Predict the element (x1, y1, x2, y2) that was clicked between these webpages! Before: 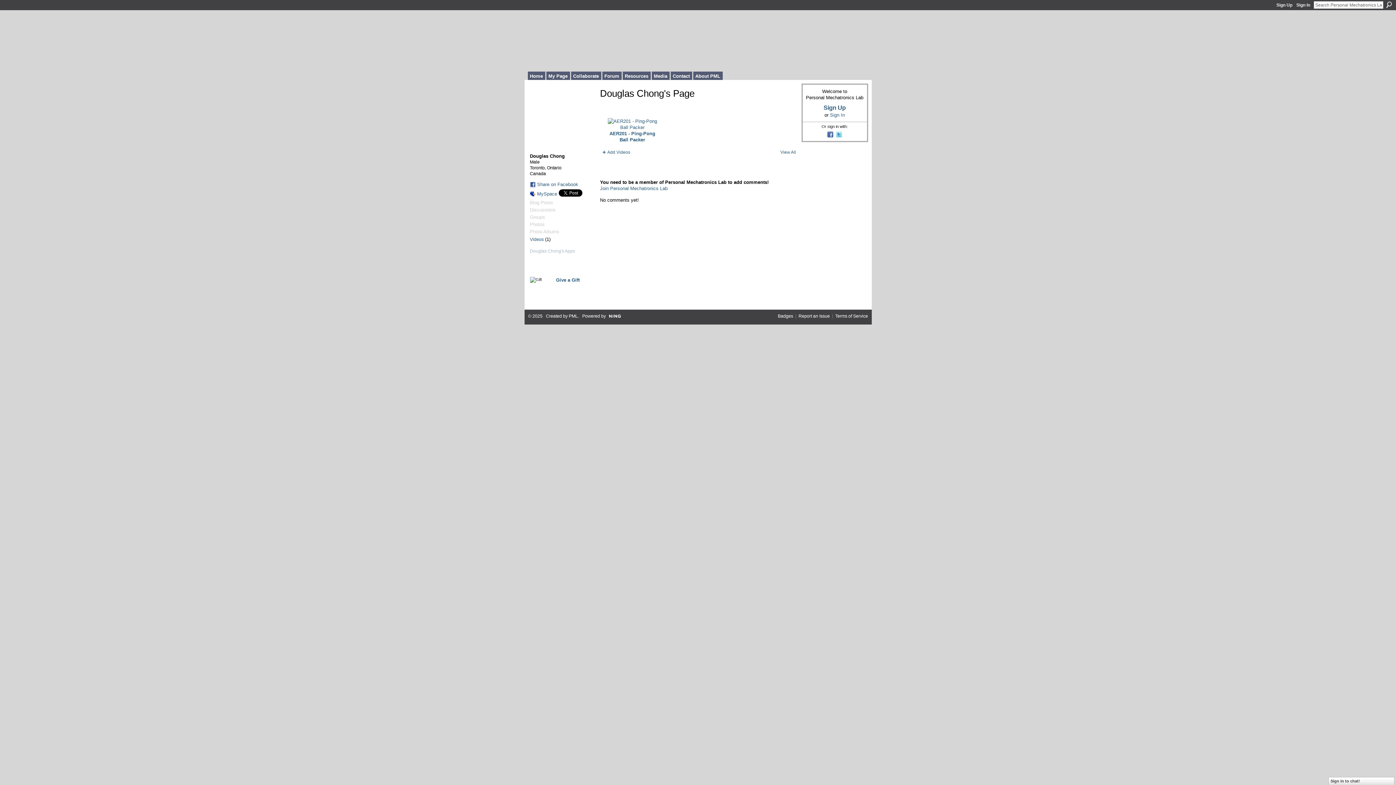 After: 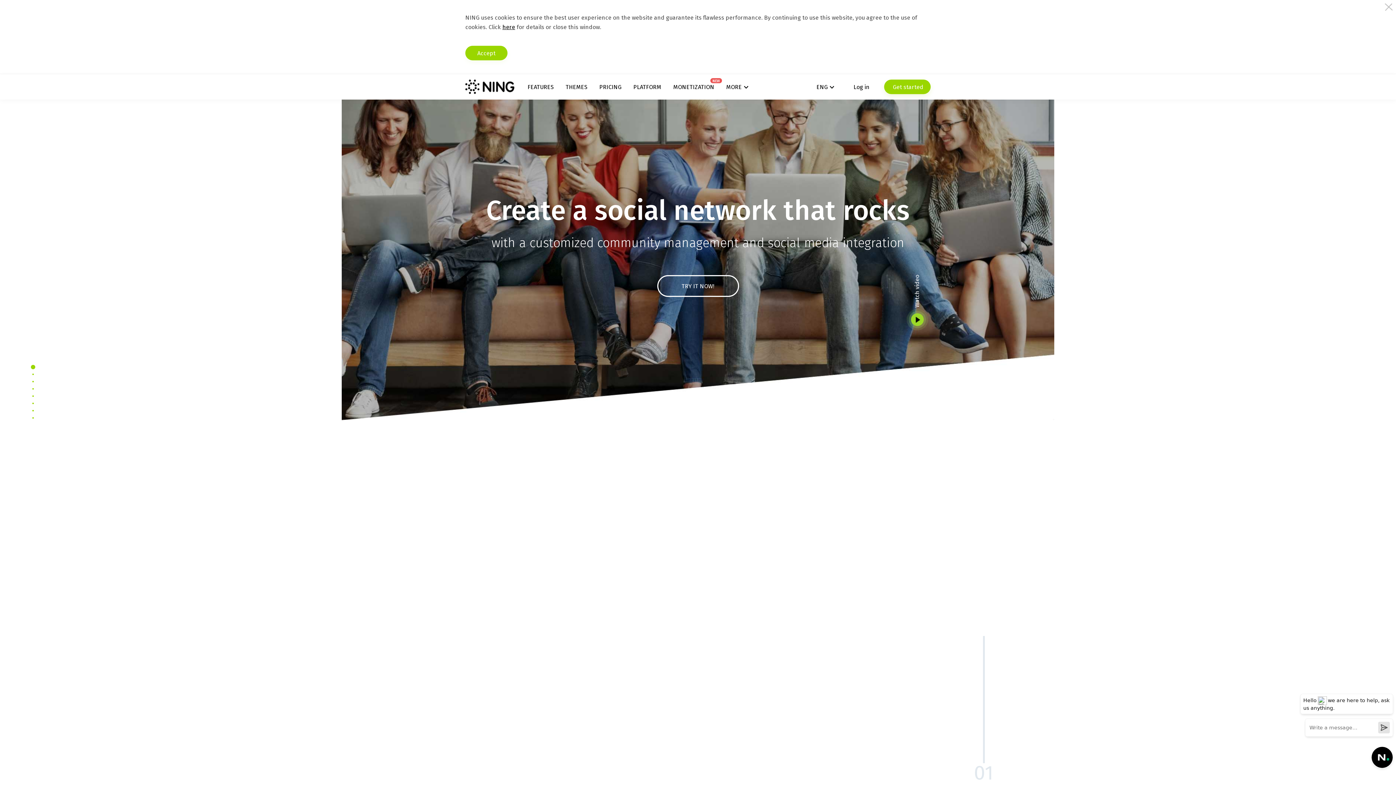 Action: label:   bbox: (606, 313, 640, 319)